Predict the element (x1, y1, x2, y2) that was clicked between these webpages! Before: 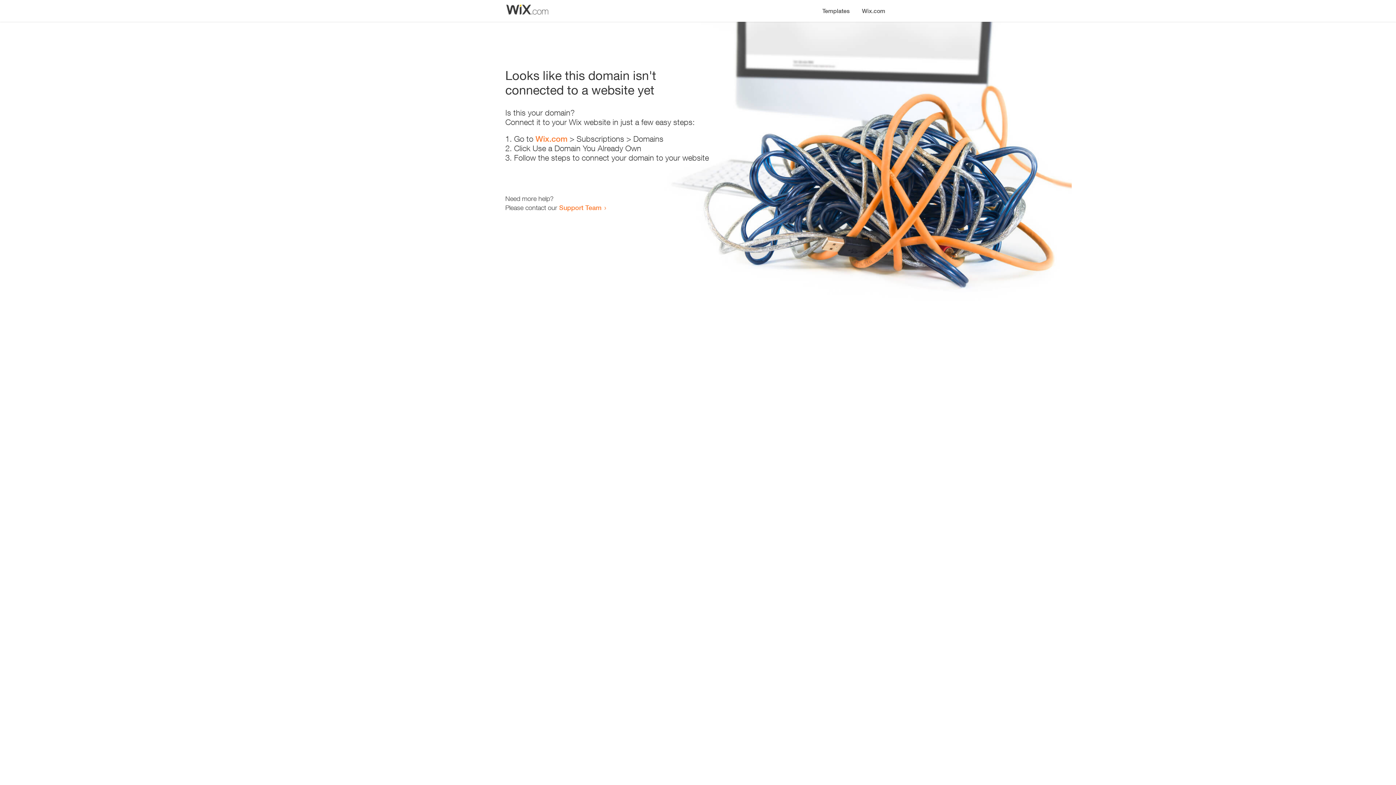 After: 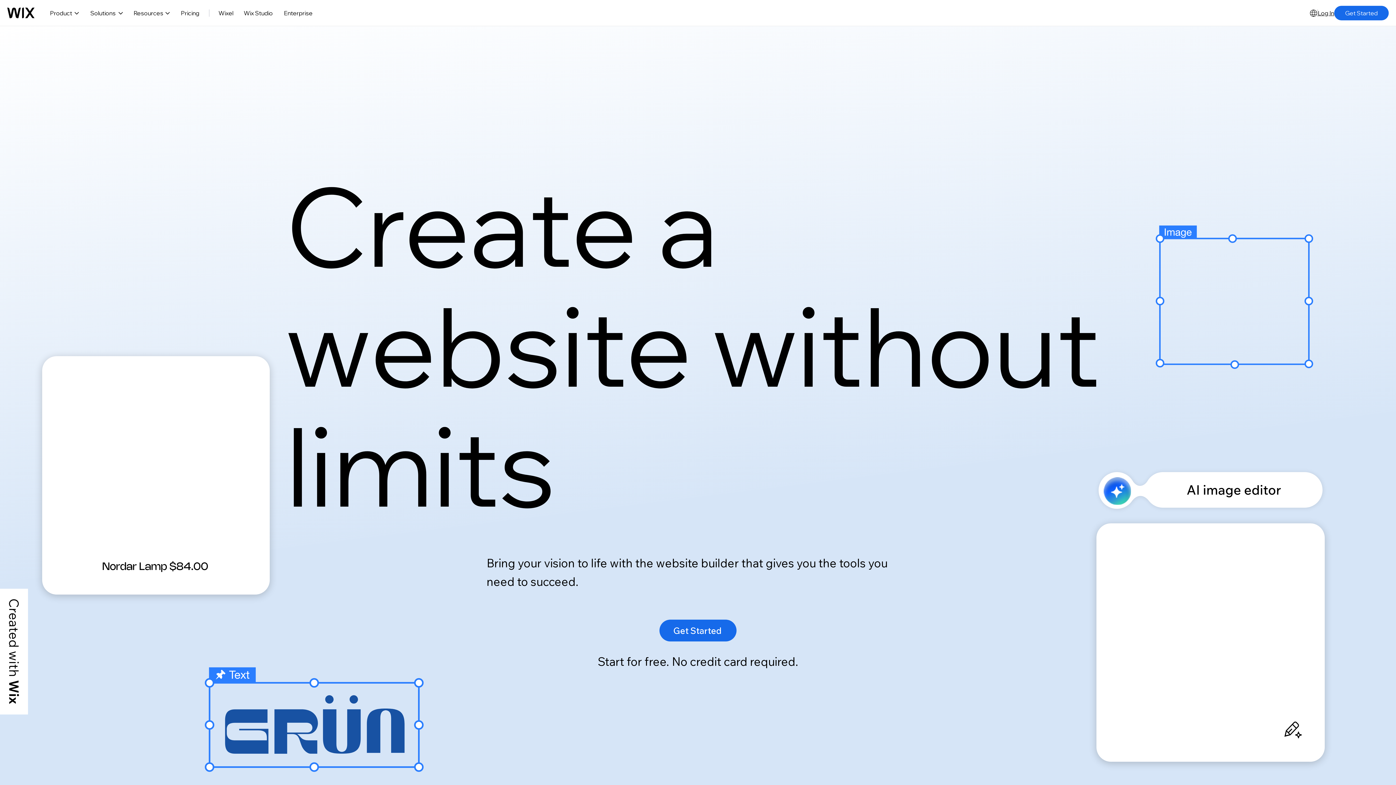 Action: label: Wix.com bbox: (856, 0, 890, 14)